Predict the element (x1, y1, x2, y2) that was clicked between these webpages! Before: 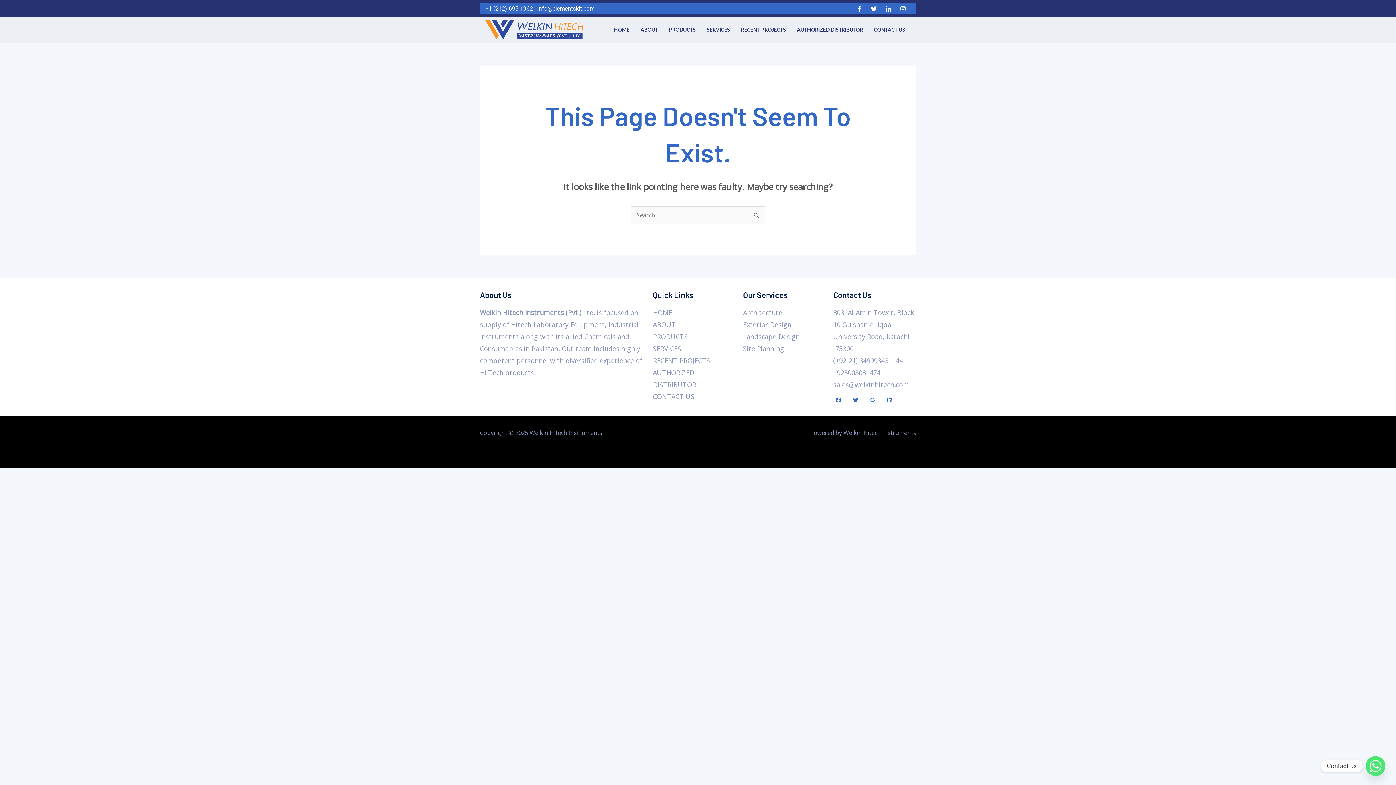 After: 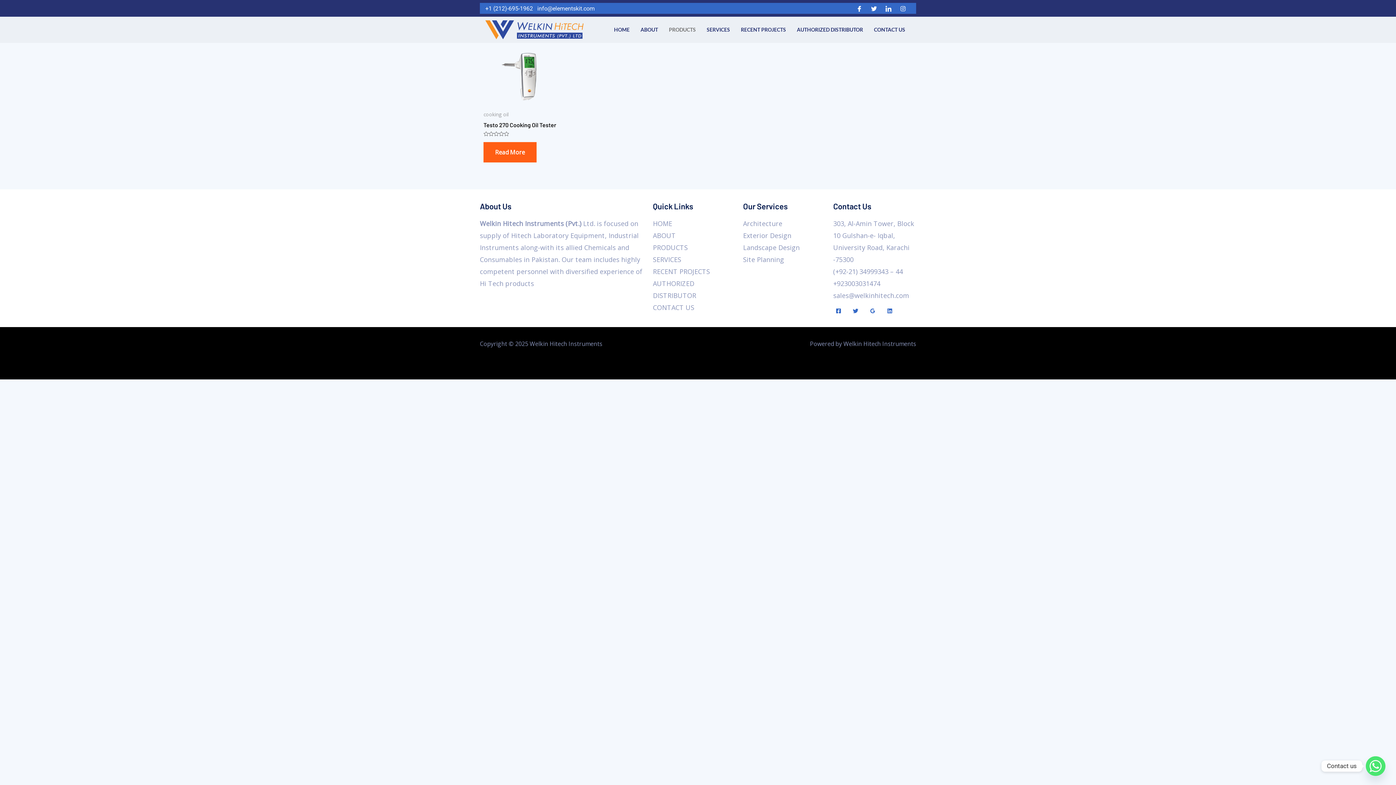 Action: bbox: (653, 332, 688, 340) label: PRODUCTS